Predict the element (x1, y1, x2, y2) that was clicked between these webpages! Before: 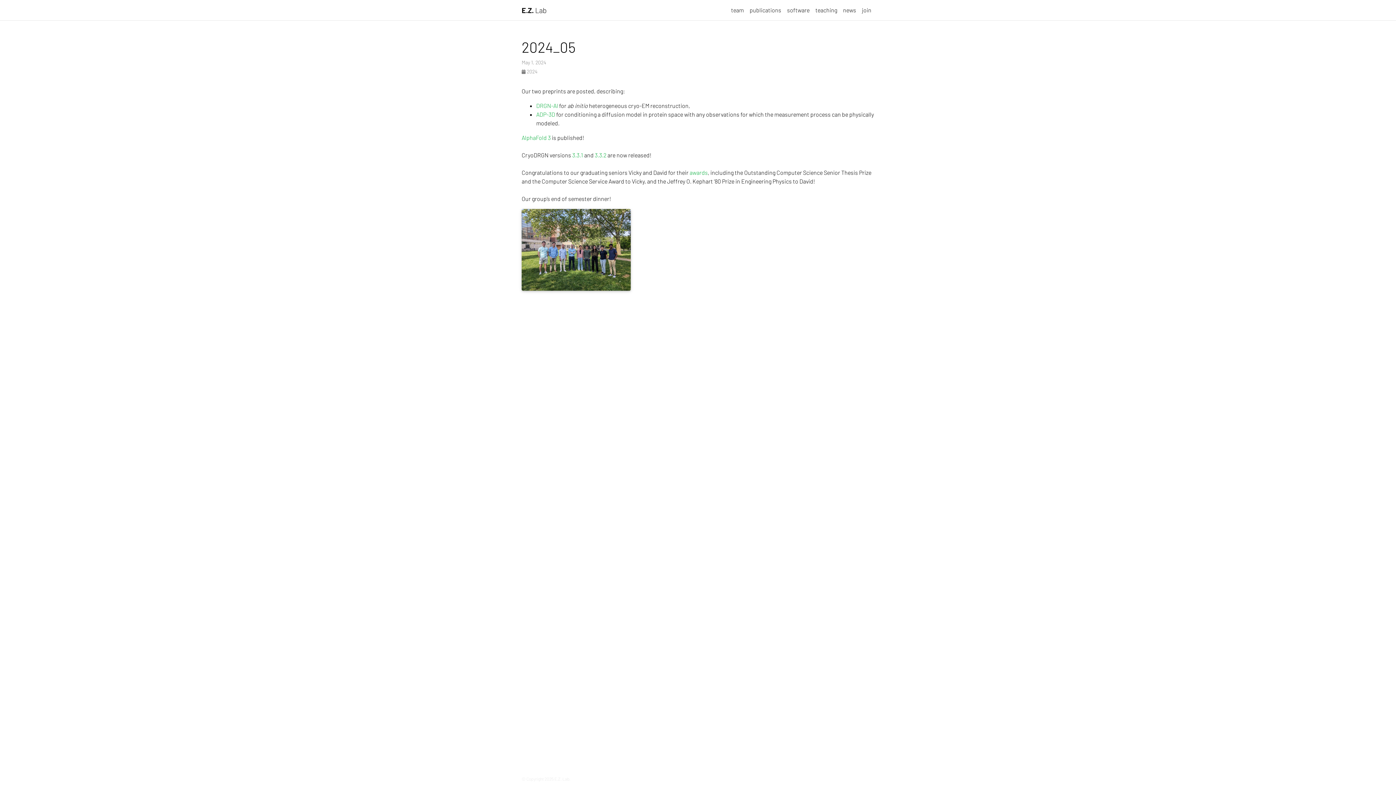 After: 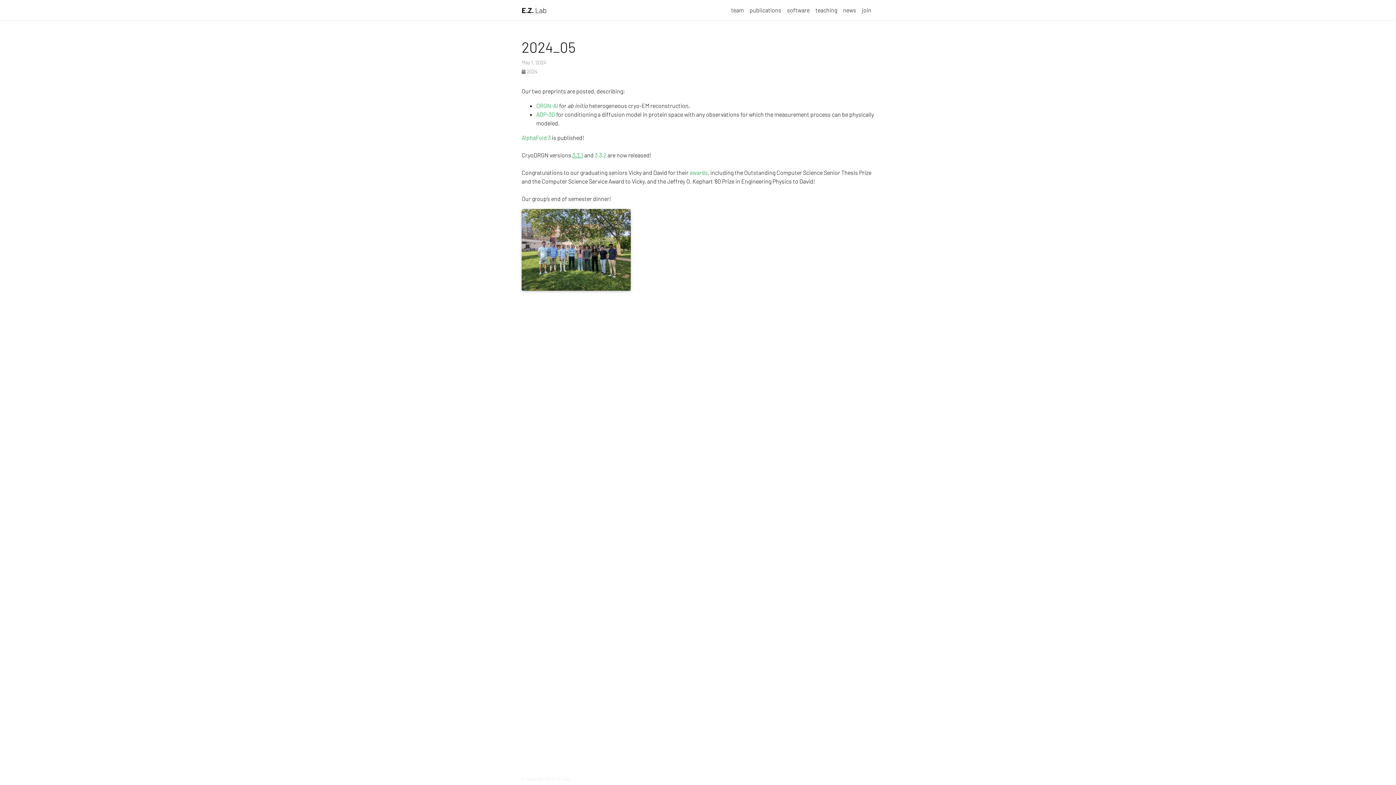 Action: label: 3.3.1 bbox: (572, 151, 583, 158)